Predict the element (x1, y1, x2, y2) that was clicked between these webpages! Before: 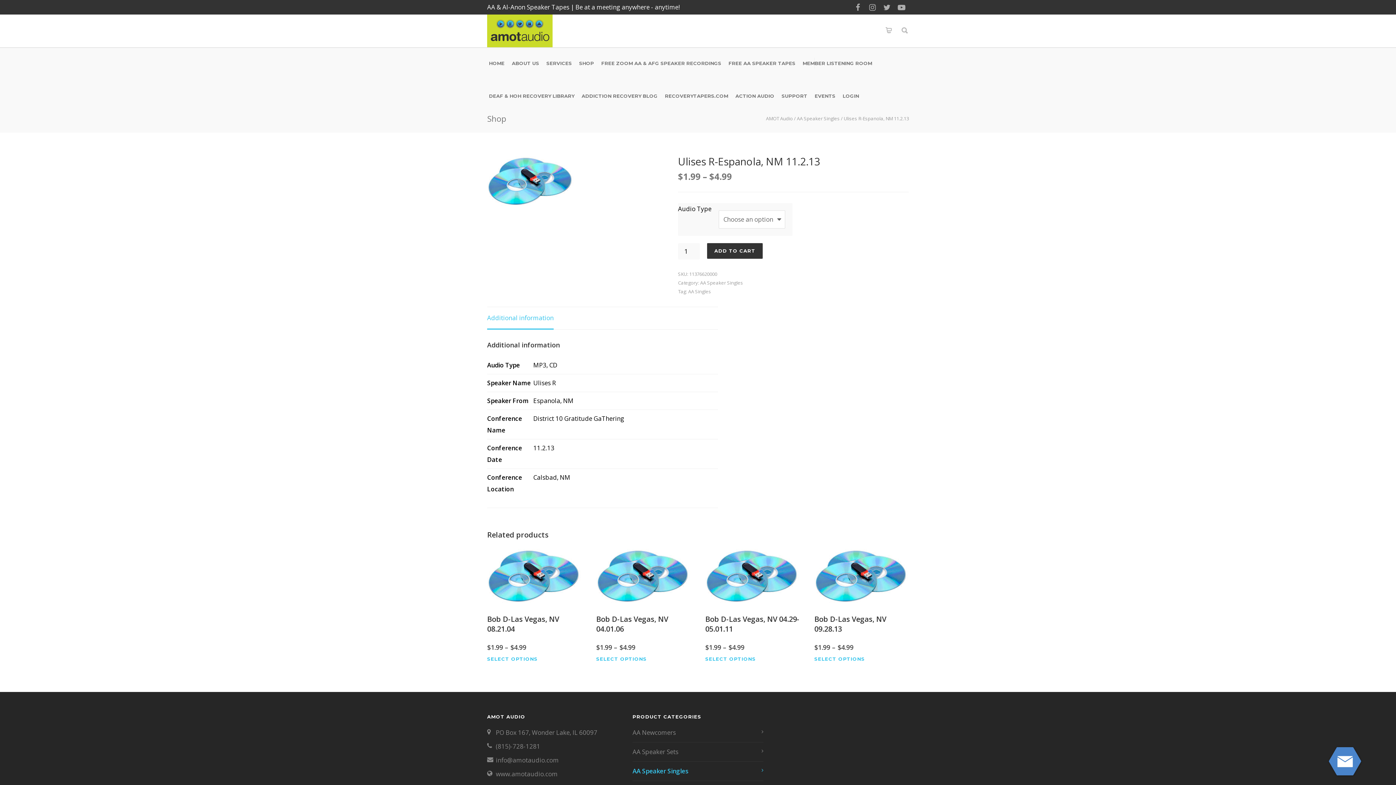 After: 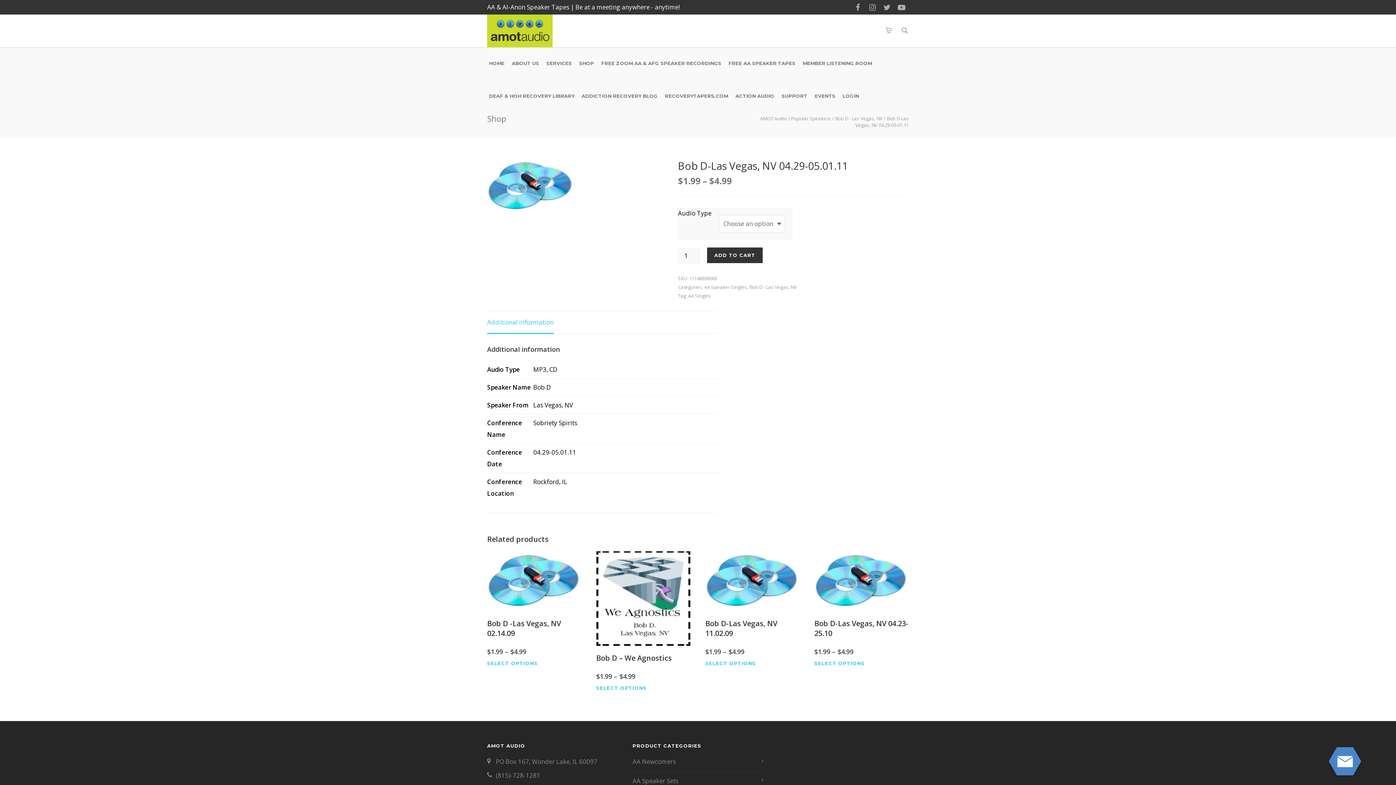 Action: label: Bob D-Las Vegas, NV 04.29-05.01.11
$1.99 – $4.99 bbox: (705, 547, 800, 653)